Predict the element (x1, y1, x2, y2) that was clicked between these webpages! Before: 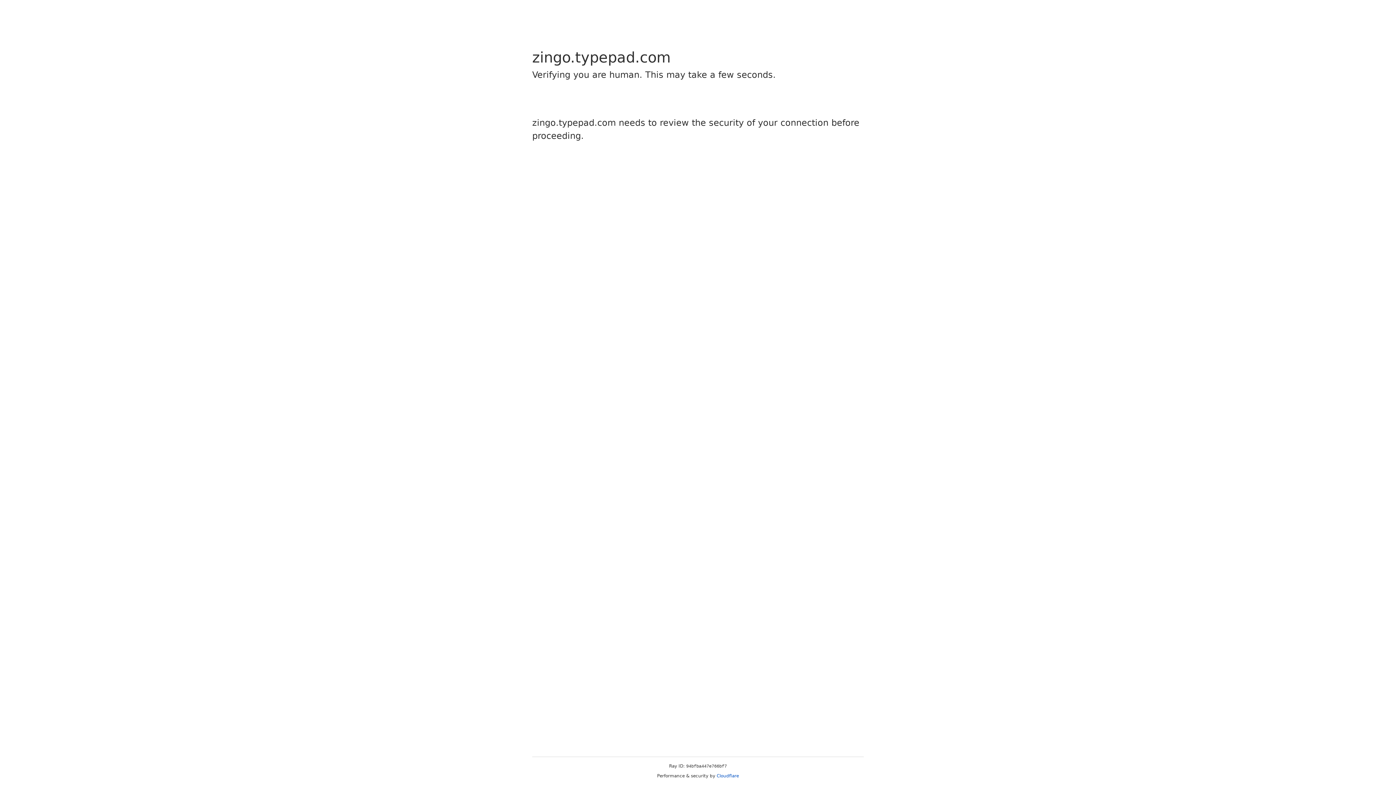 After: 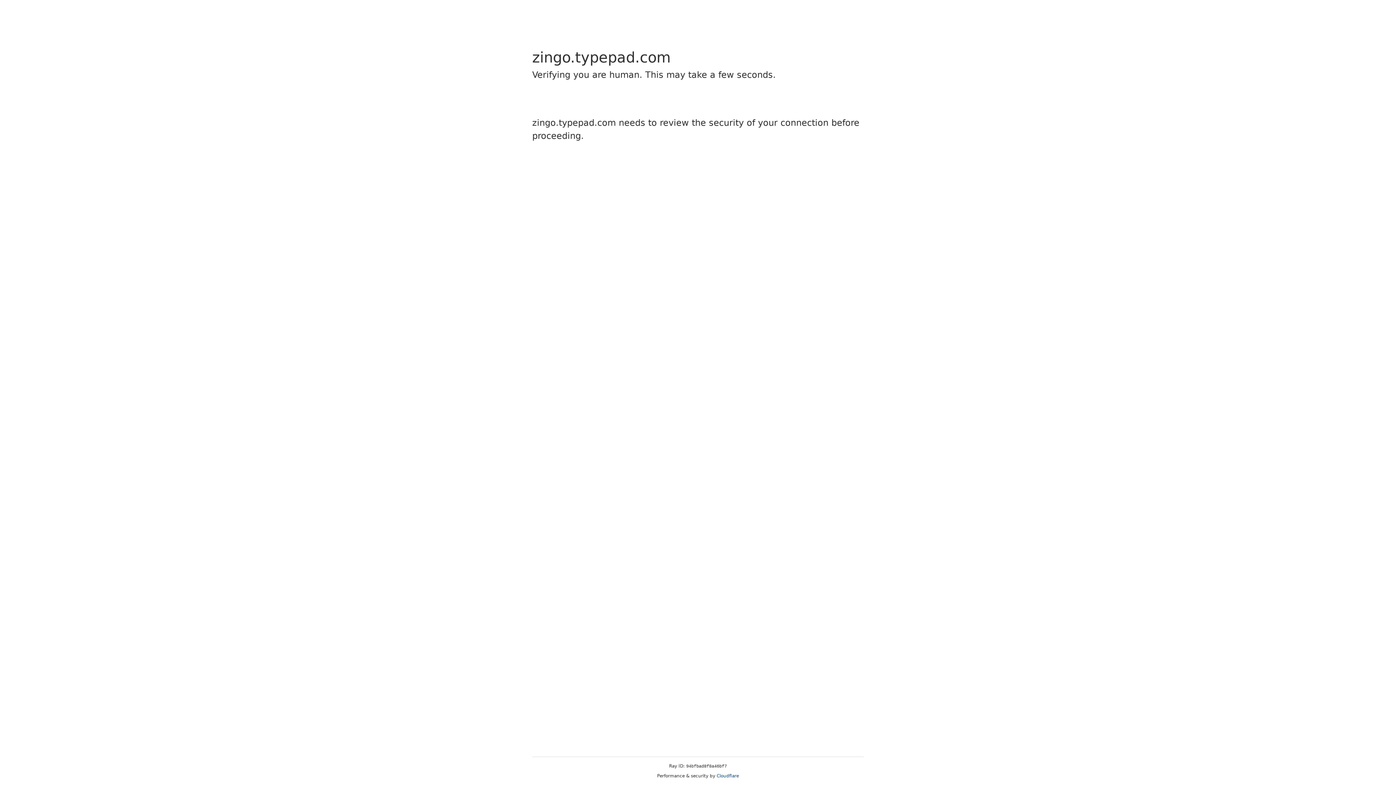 Action: bbox: (716, 773, 739, 778) label: Cloudflare